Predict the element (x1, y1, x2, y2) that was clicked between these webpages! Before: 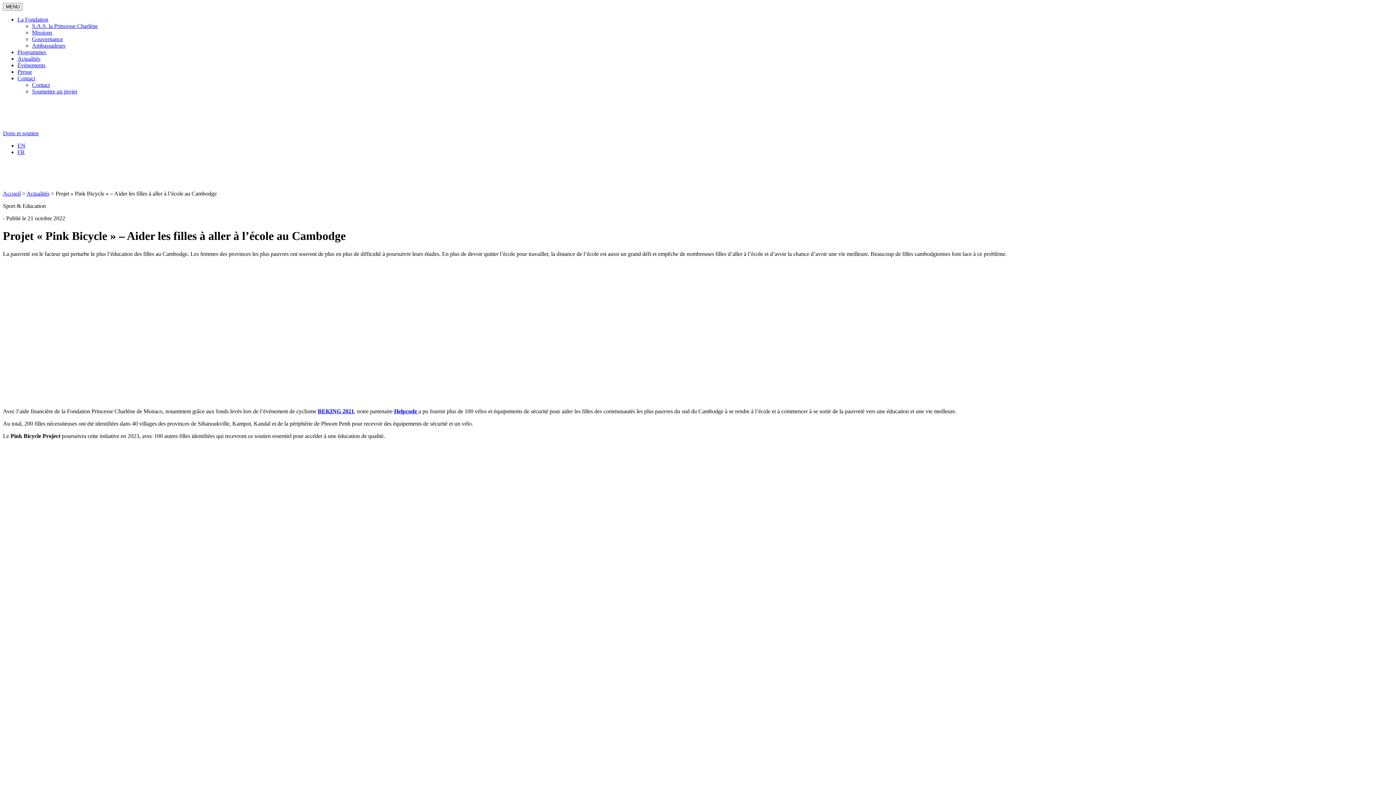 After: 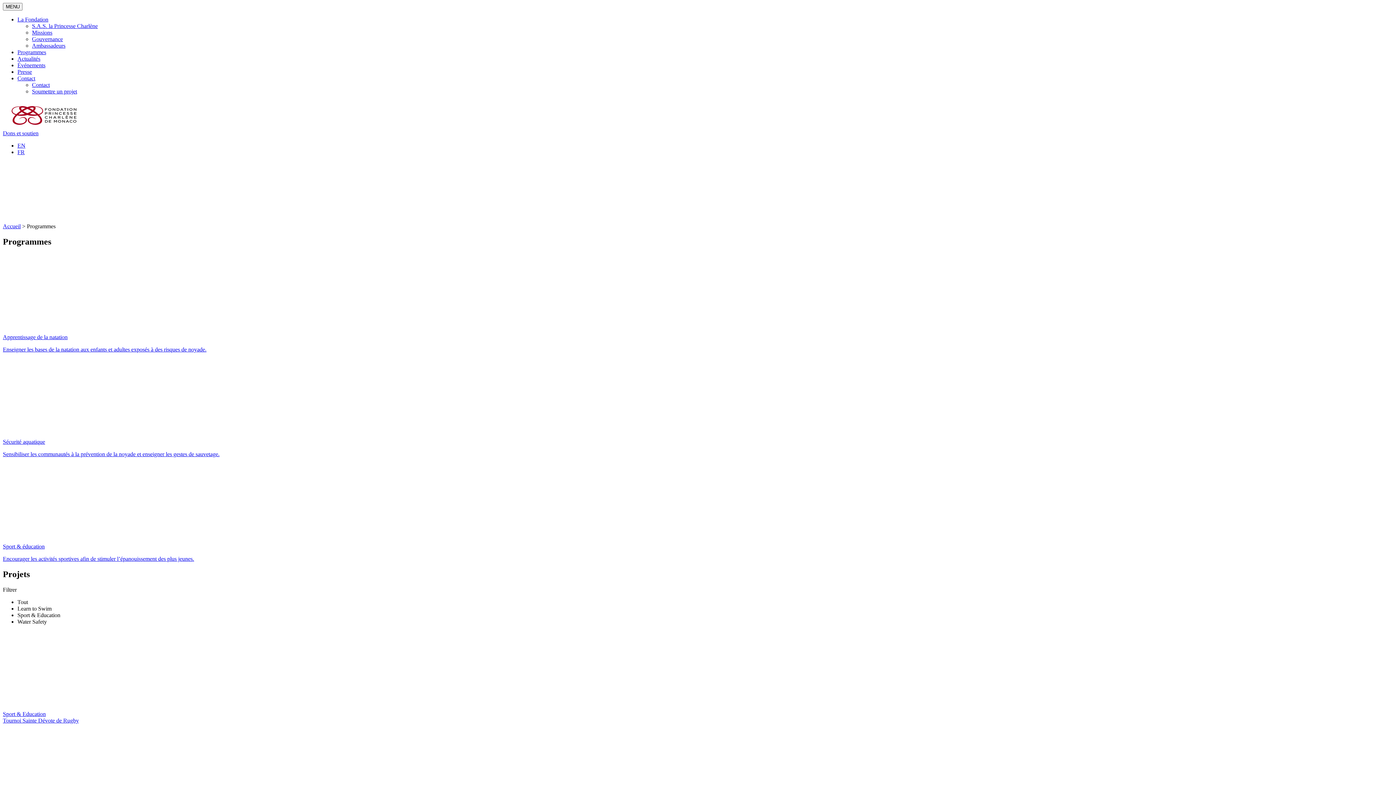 Action: label: Programmes bbox: (17, 49, 46, 55)